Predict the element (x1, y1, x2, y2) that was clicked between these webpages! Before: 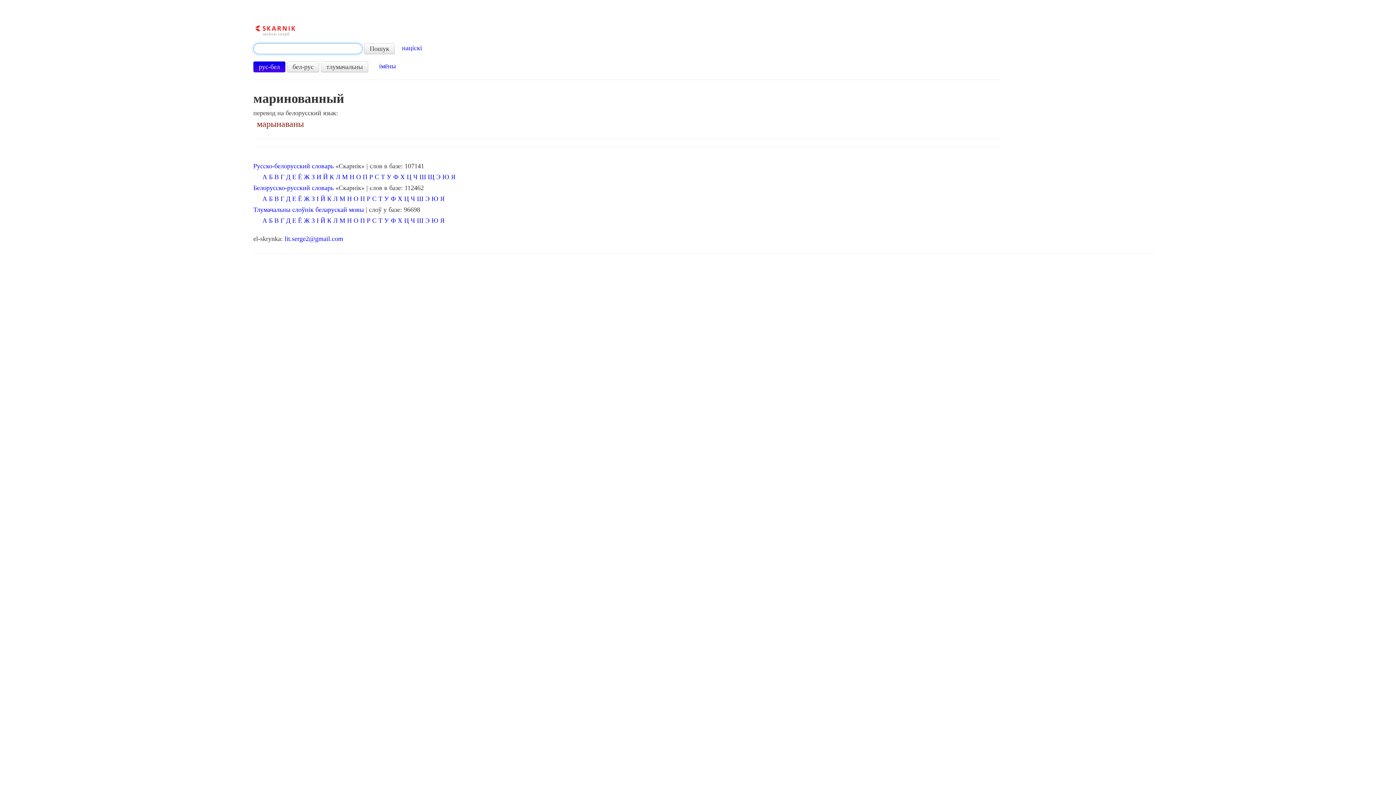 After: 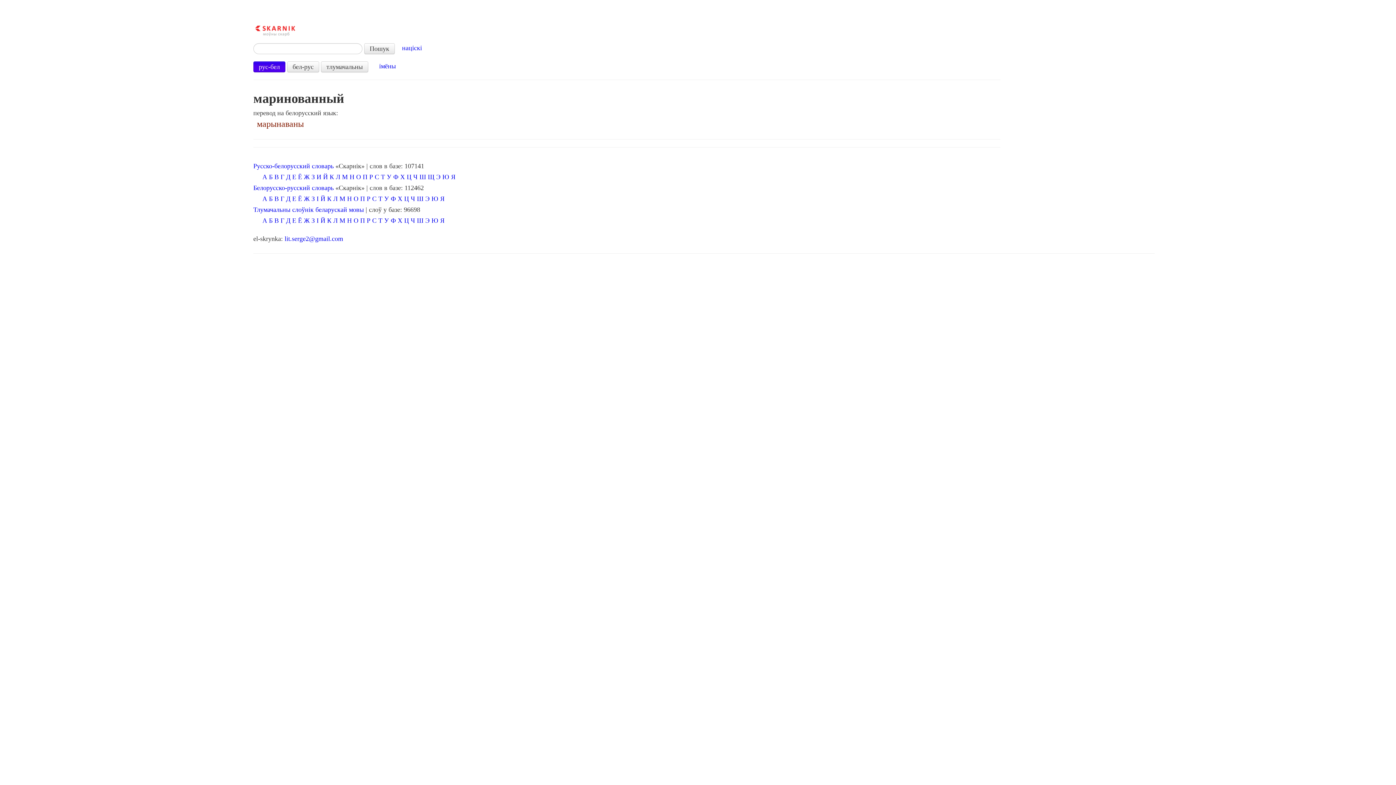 Action: label: рус-бел bbox: (253, 61, 285, 72)